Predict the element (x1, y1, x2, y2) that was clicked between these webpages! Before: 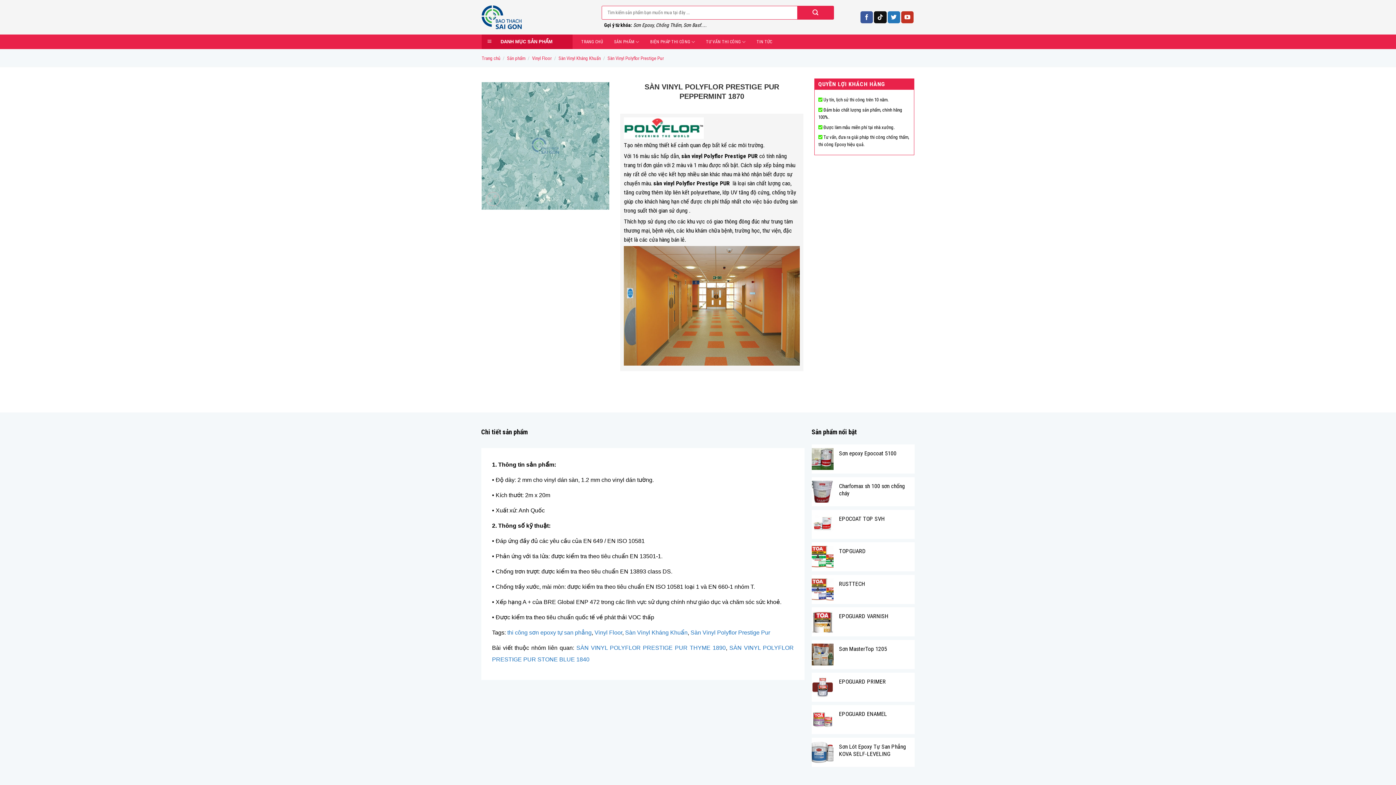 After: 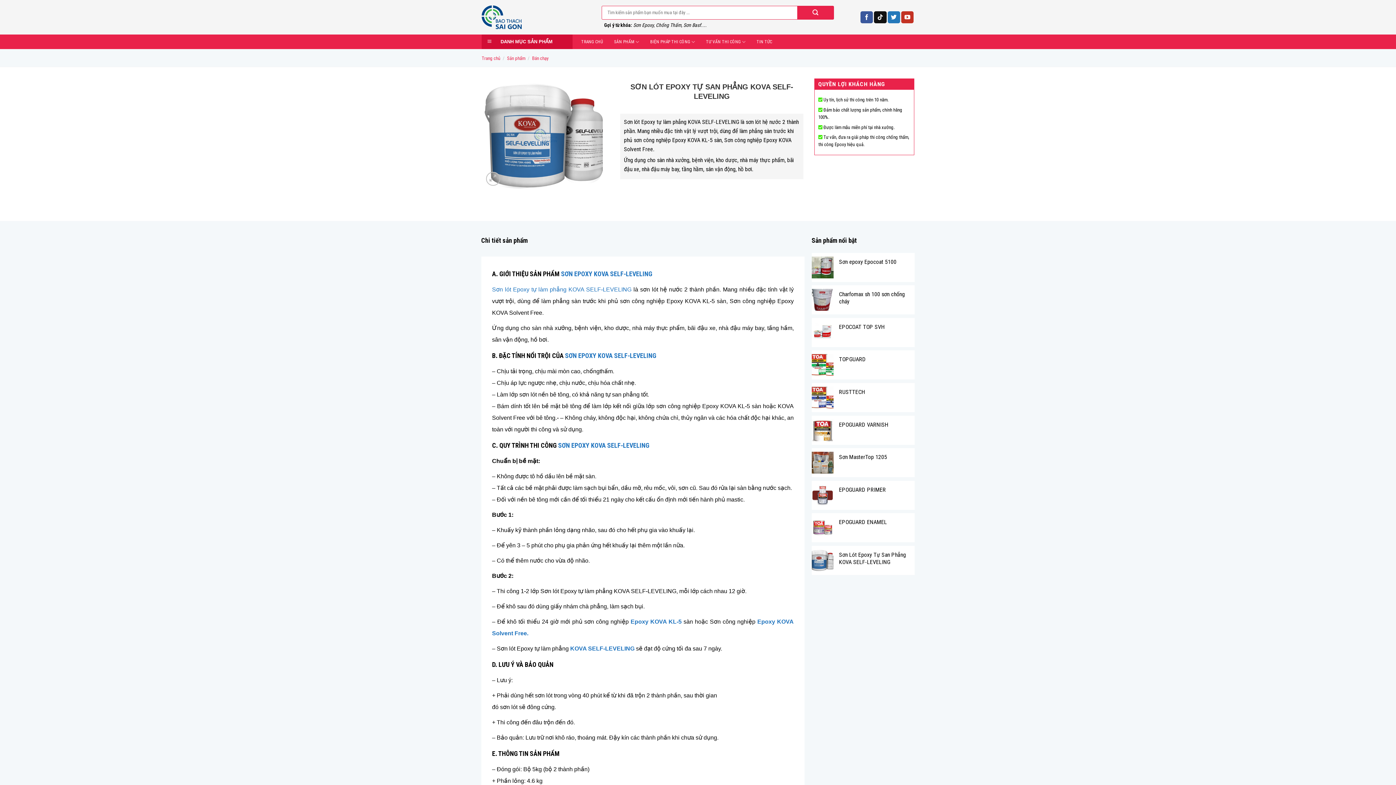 Action: bbox: (839, 743, 911, 758) label: Sơn Lót Epoxy Tự San Phẳng KOVA SELF-LEVELING